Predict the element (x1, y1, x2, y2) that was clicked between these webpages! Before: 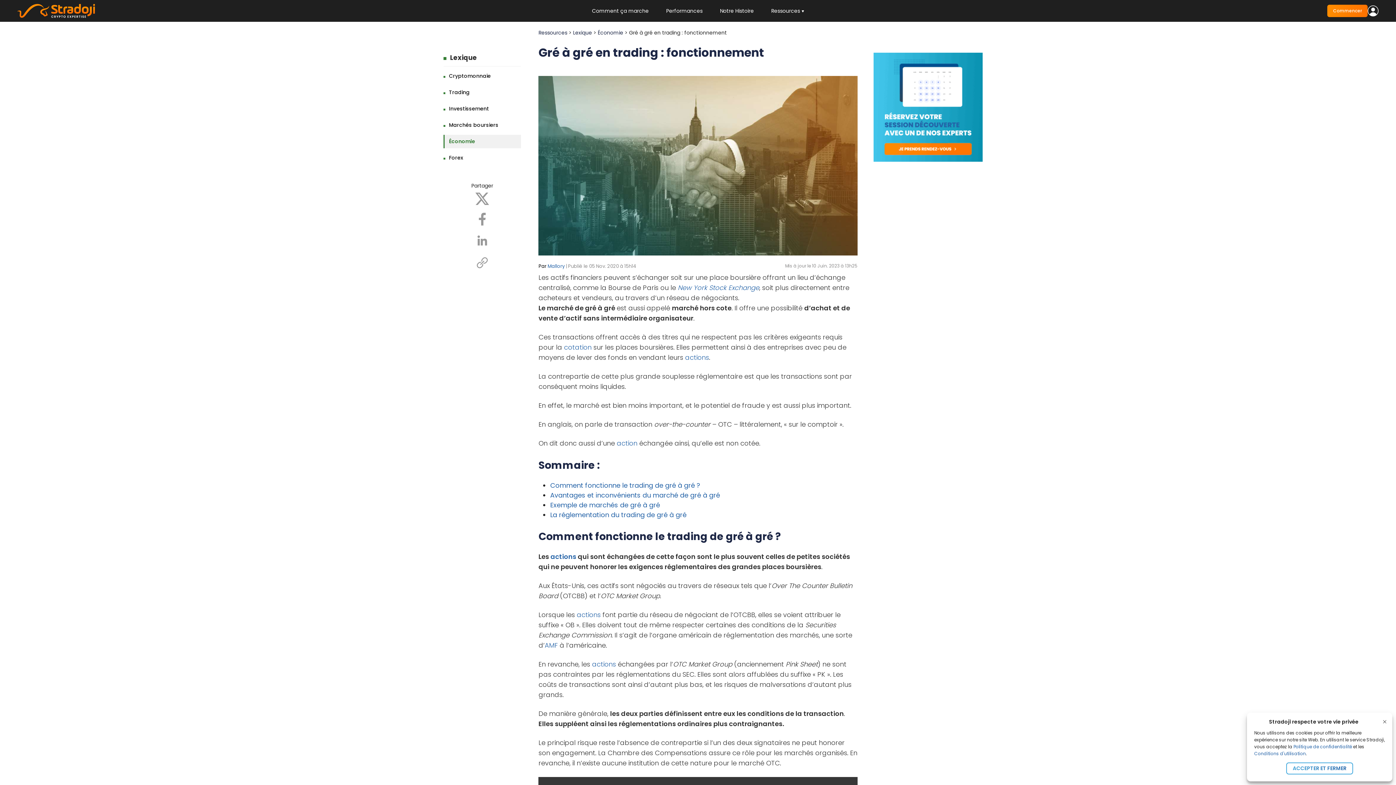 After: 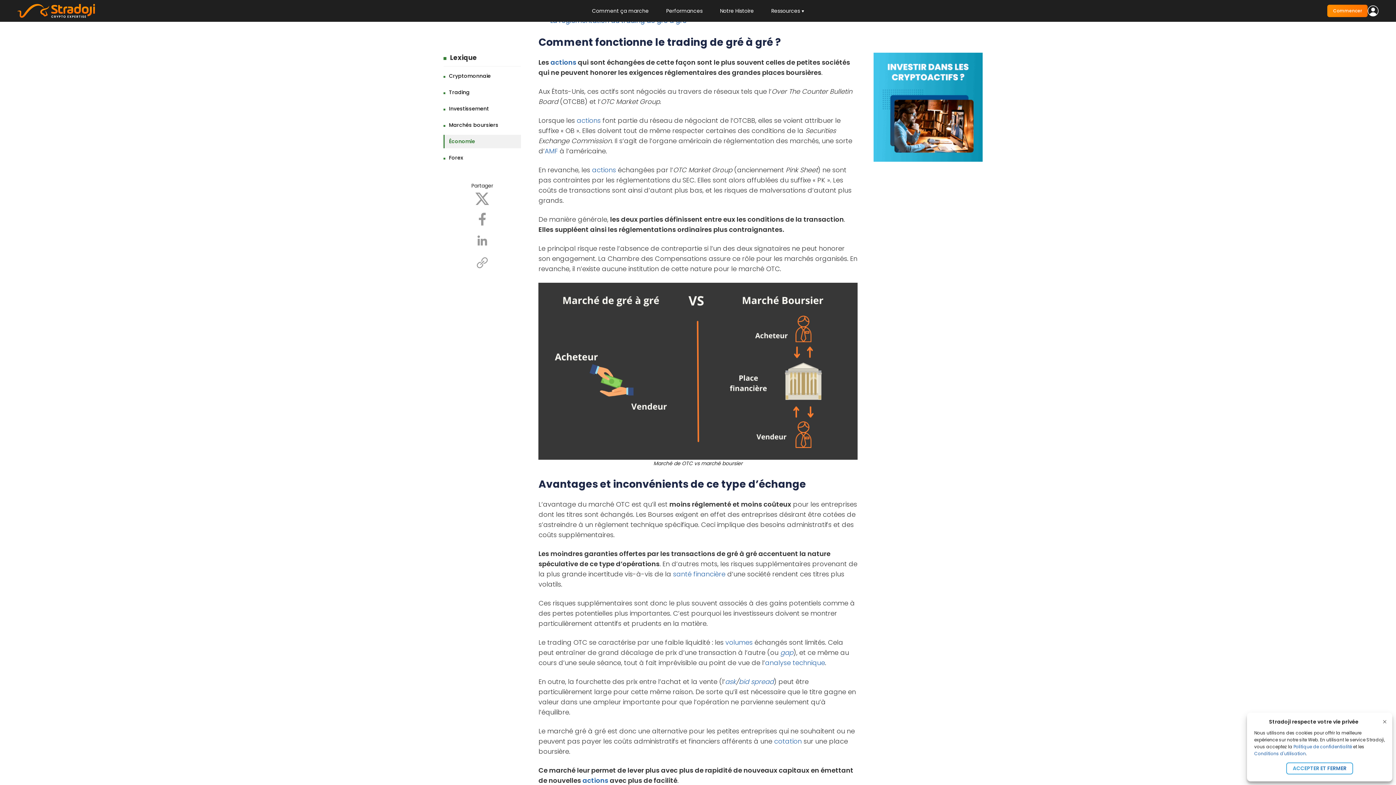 Action: label: Comment fonctionne le trading de gré à gré ? bbox: (550, 481, 700, 490)